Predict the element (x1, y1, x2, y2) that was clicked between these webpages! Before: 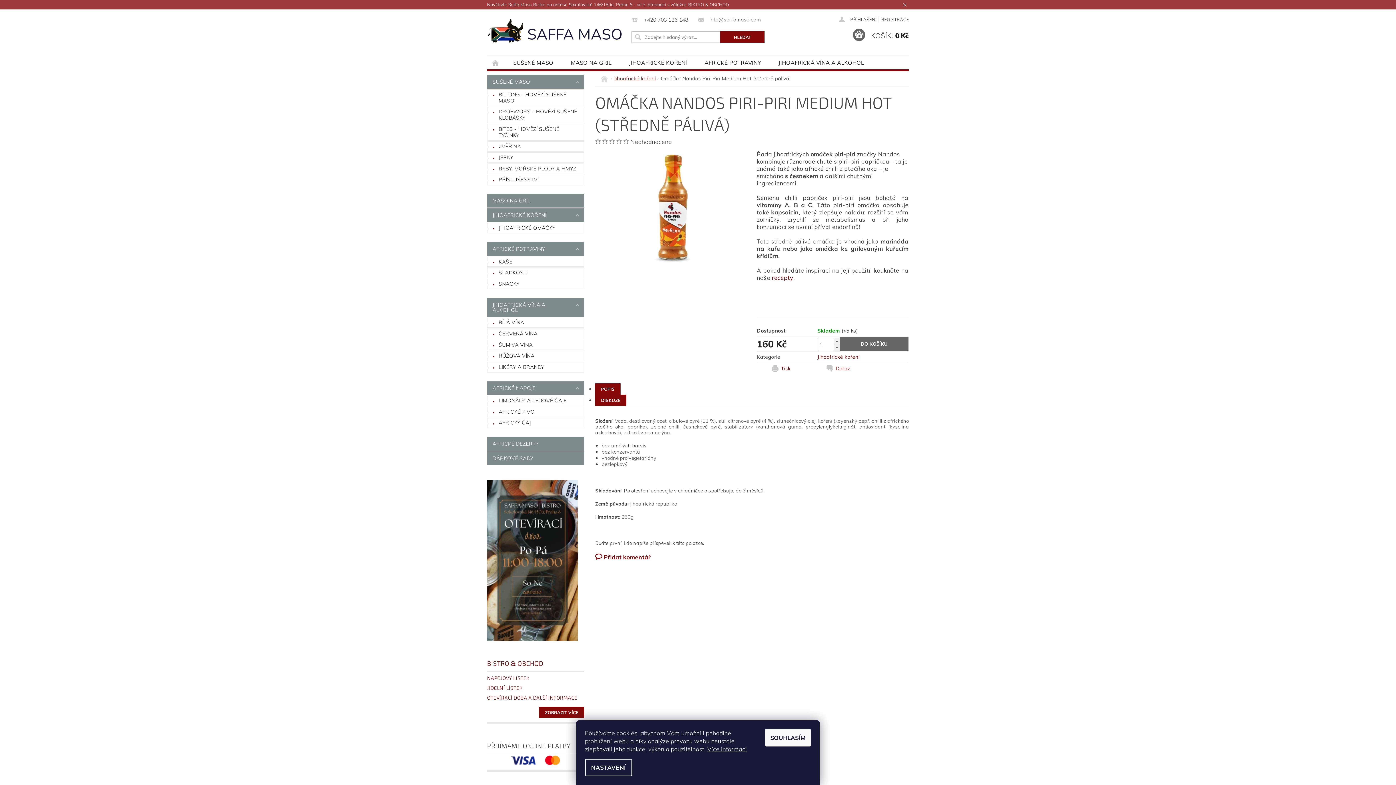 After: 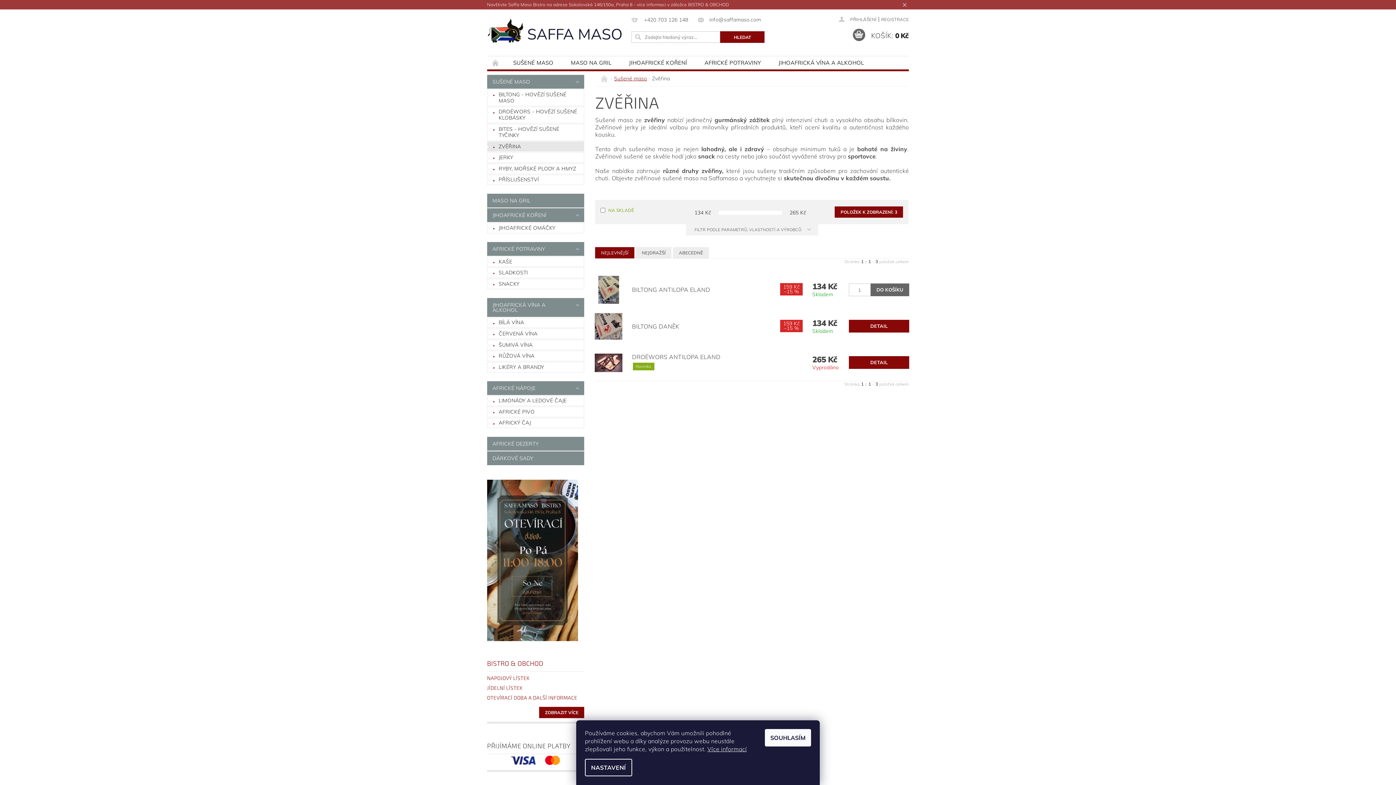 Action: label: ZVĚŘINA bbox: (487, 141, 584, 151)